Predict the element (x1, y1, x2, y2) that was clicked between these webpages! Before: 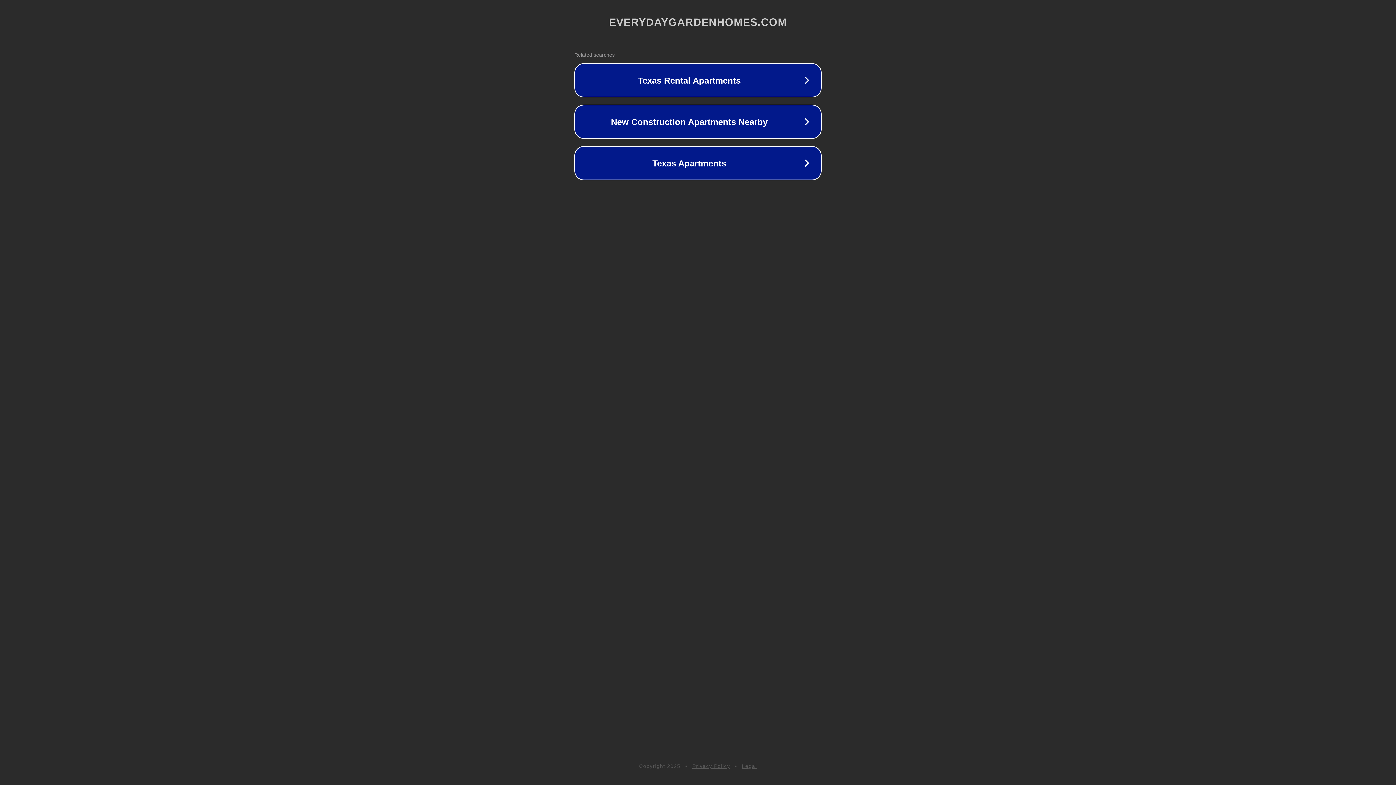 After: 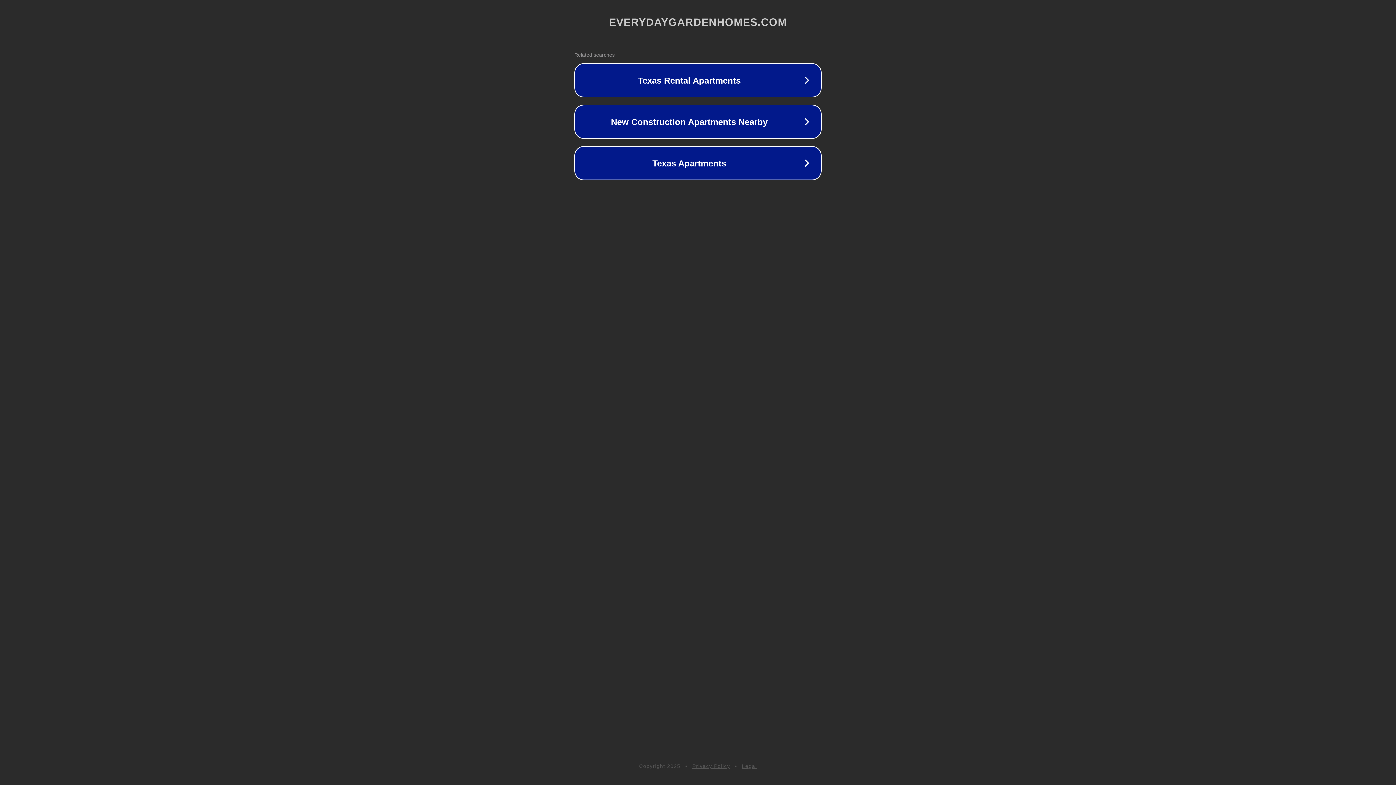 Action: label: Legal bbox: (742, 763, 757, 769)